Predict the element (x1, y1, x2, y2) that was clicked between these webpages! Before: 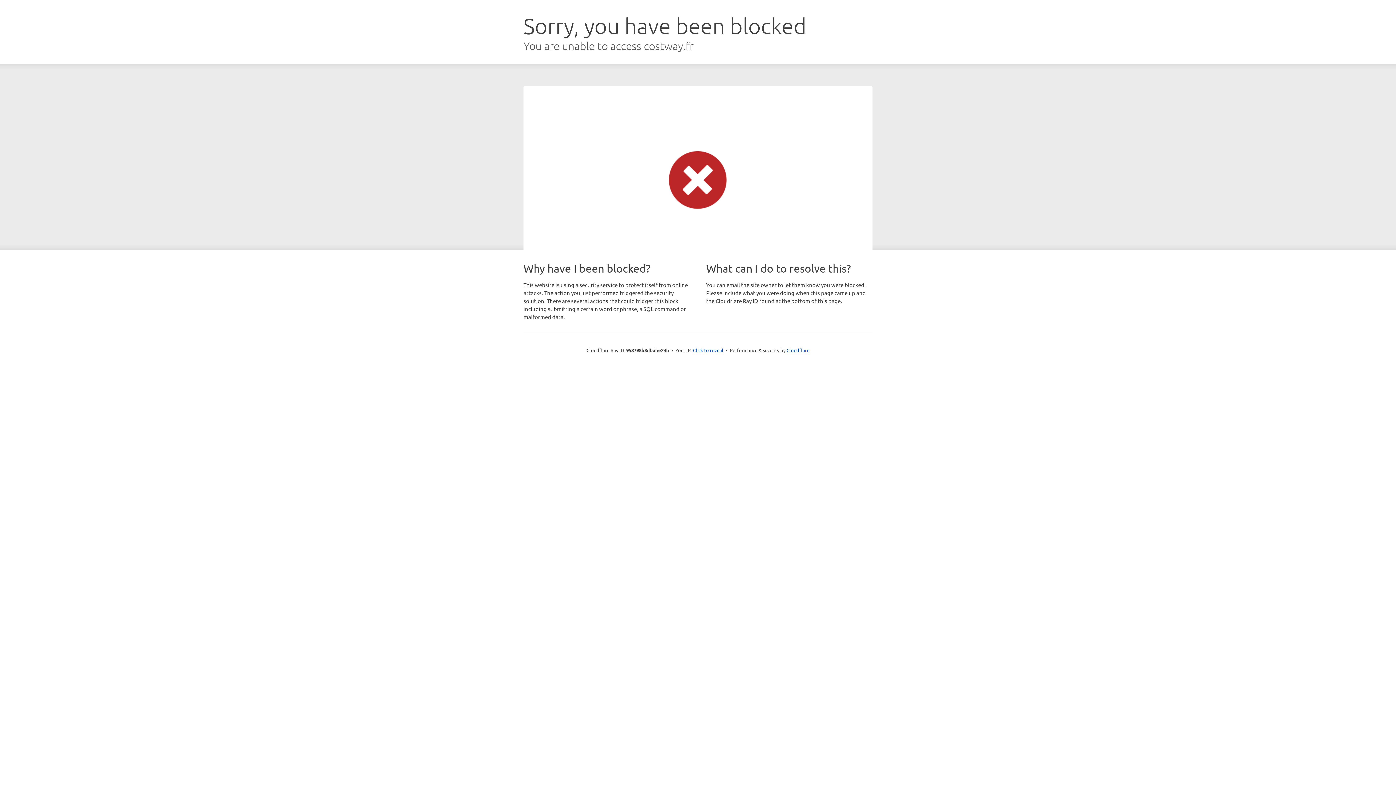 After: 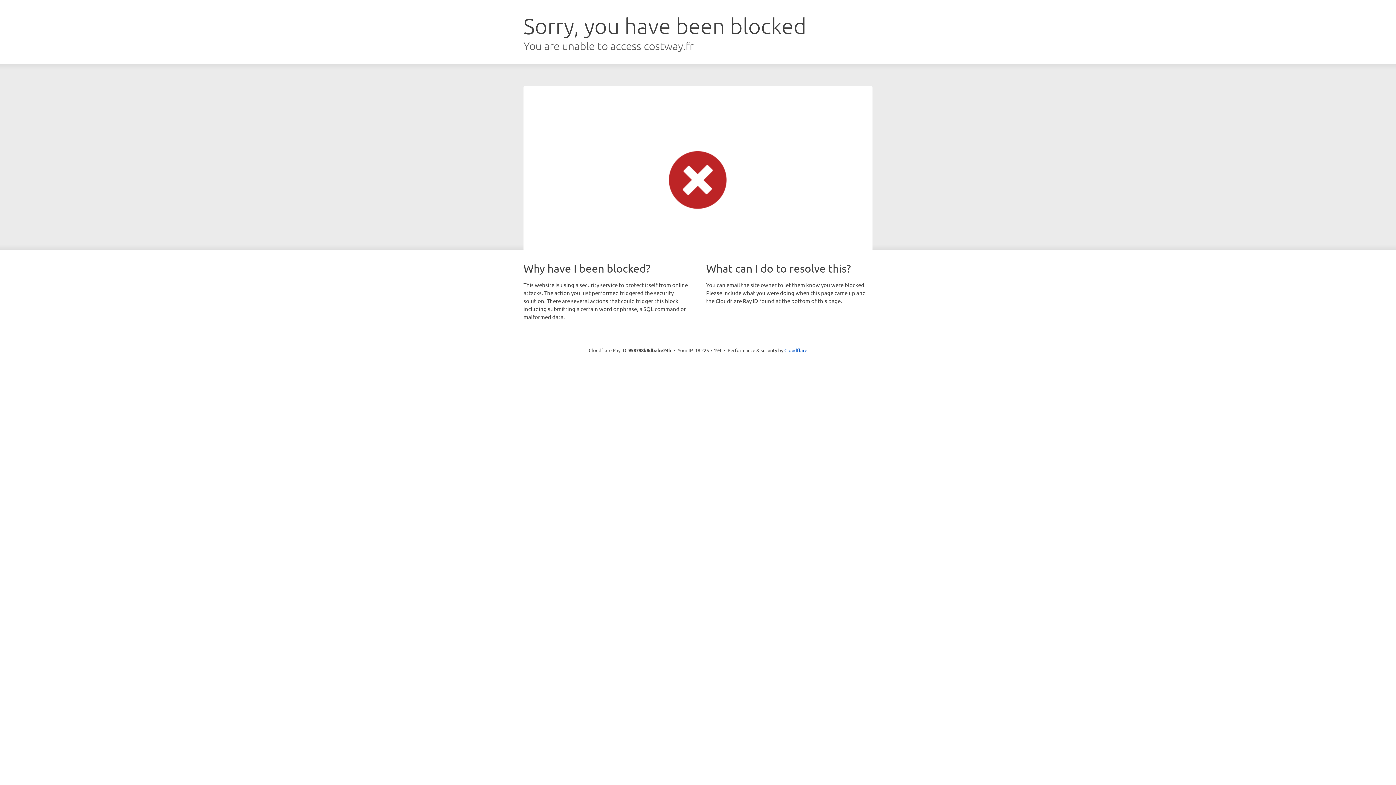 Action: bbox: (693, 346, 723, 353) label: Click to reveal